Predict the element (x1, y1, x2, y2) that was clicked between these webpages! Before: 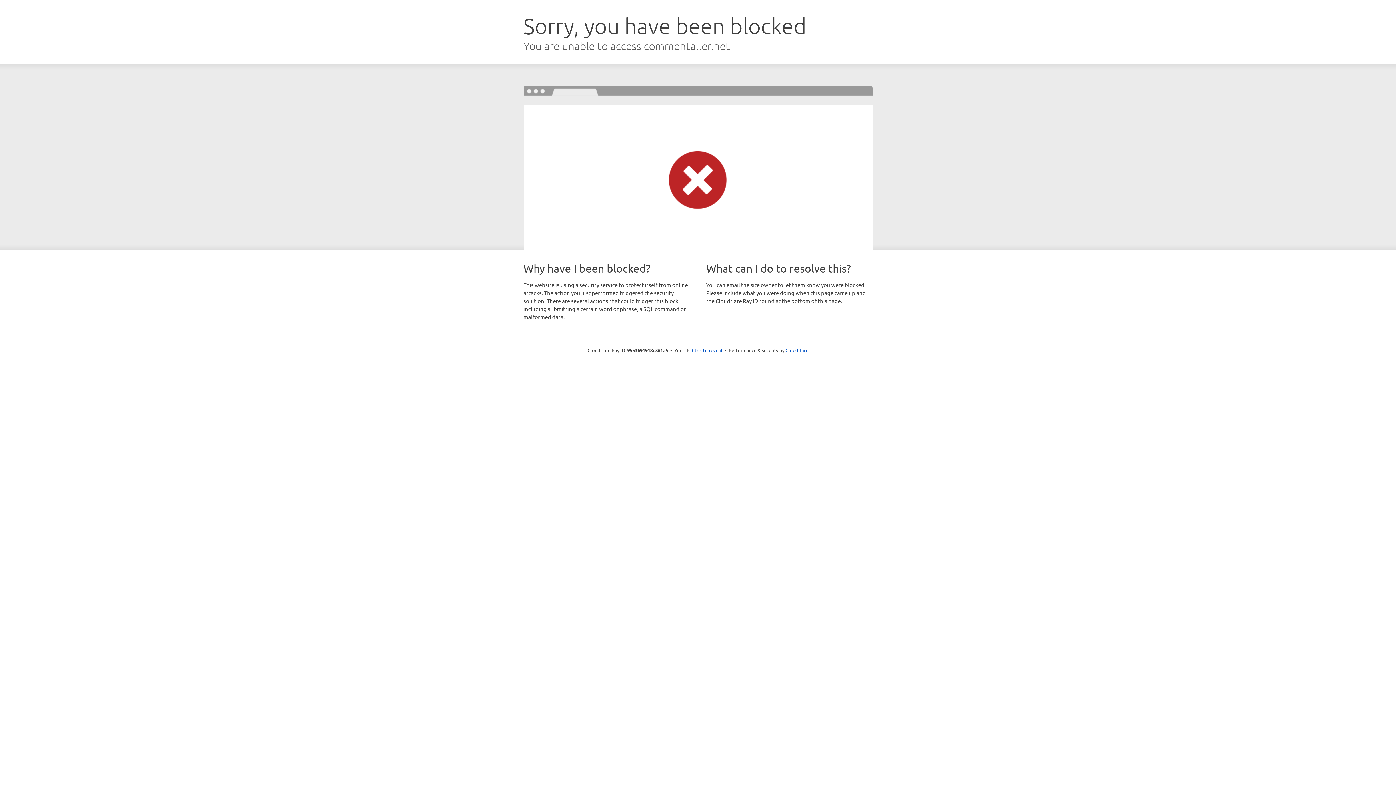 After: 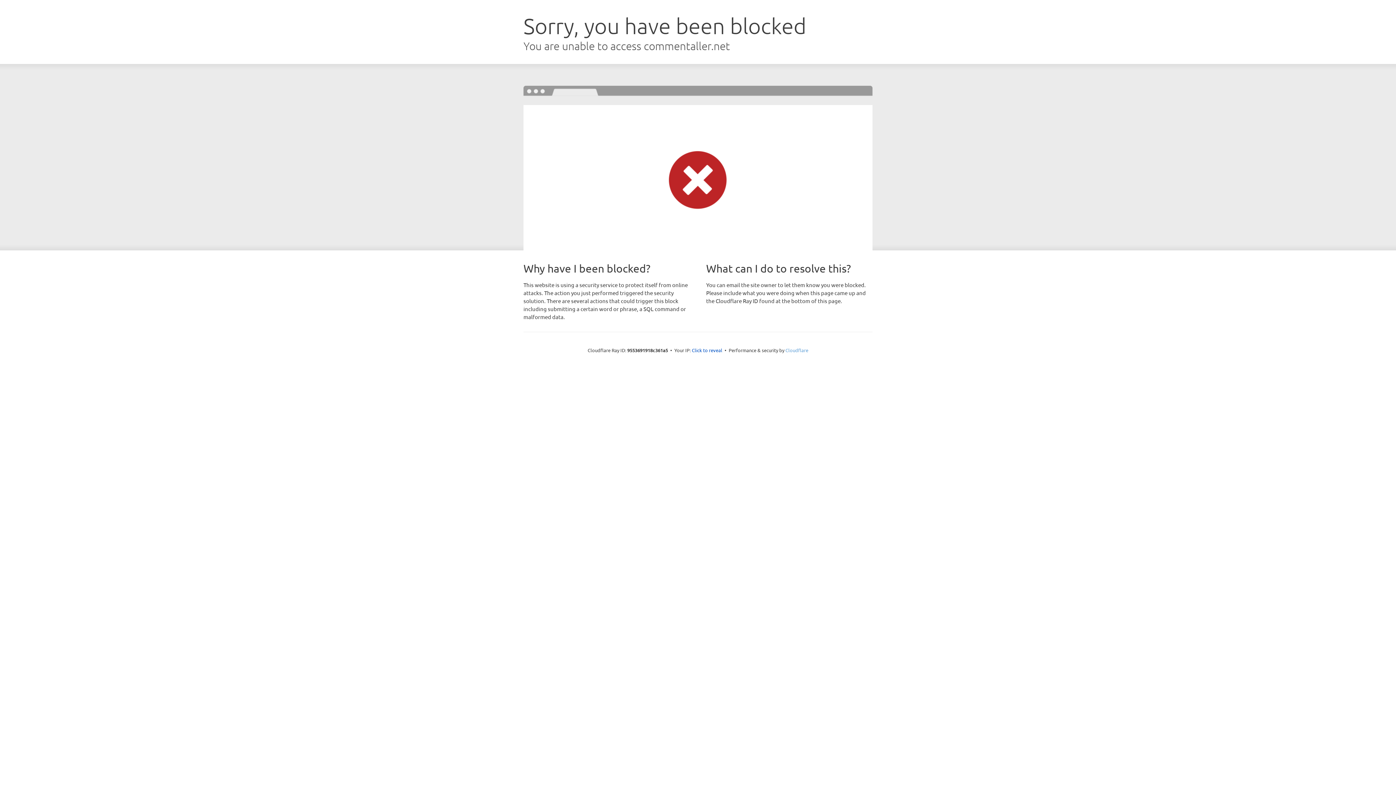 Action: bbox: (785, 347, 808, 353) label: Cloudflare